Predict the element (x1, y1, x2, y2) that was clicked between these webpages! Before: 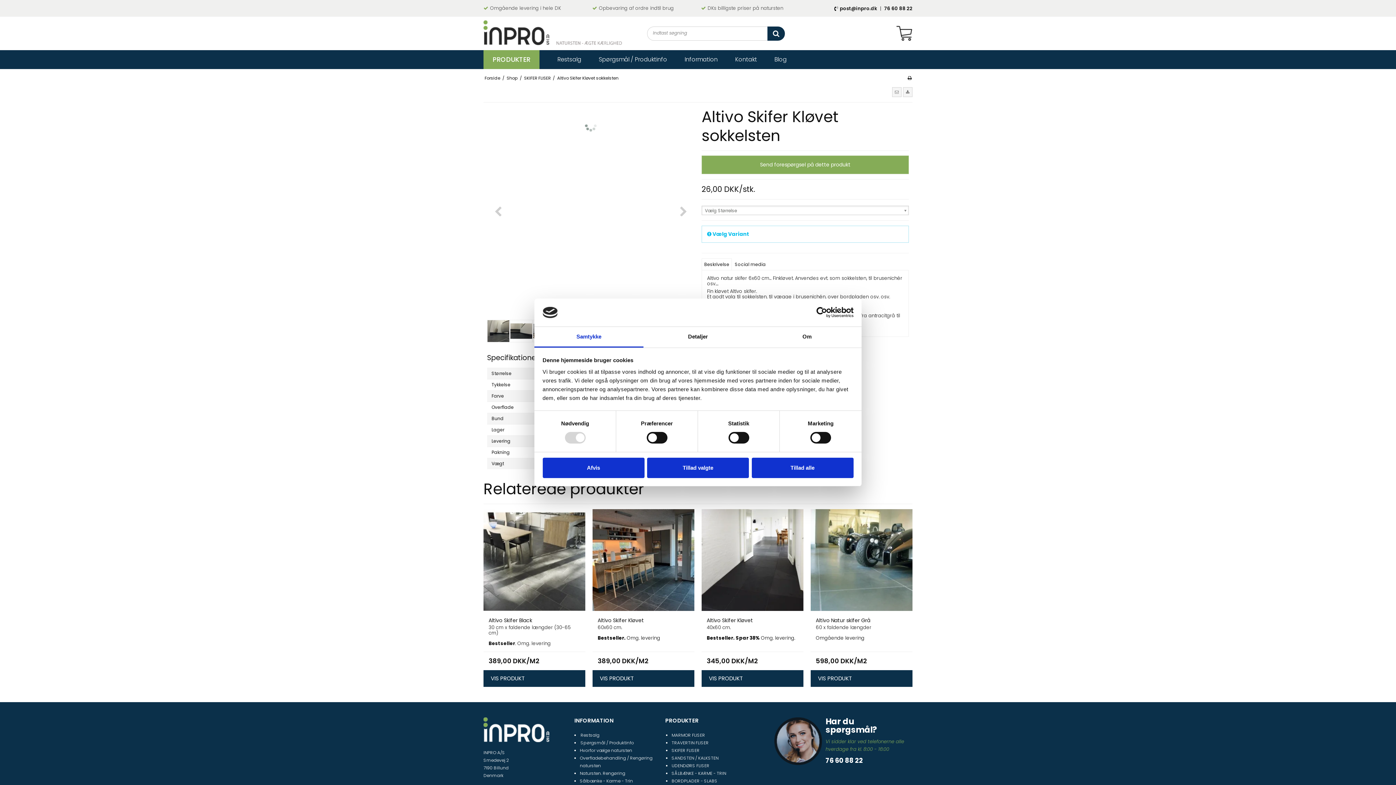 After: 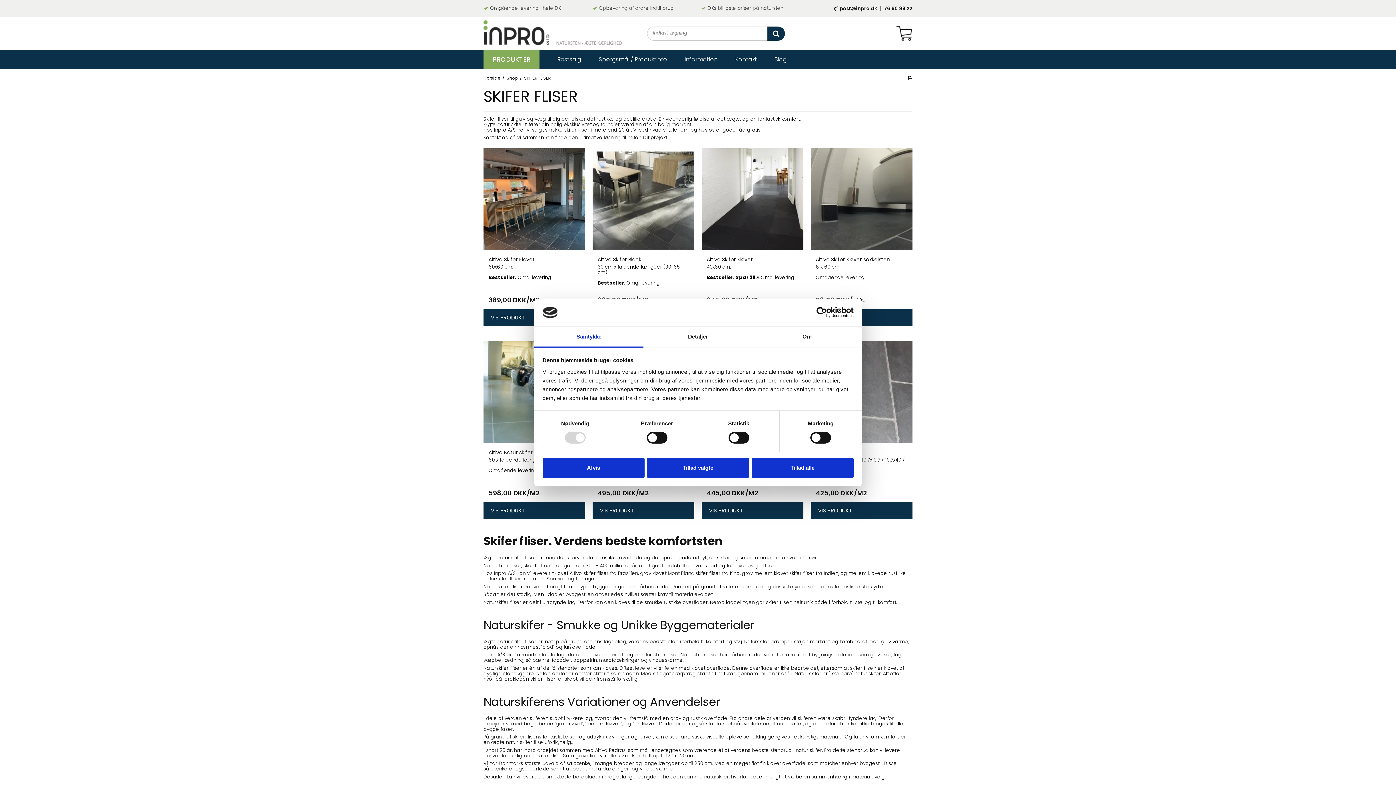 Action: bbox: (671, 747, 699, 753) label: SKIFER FLISER